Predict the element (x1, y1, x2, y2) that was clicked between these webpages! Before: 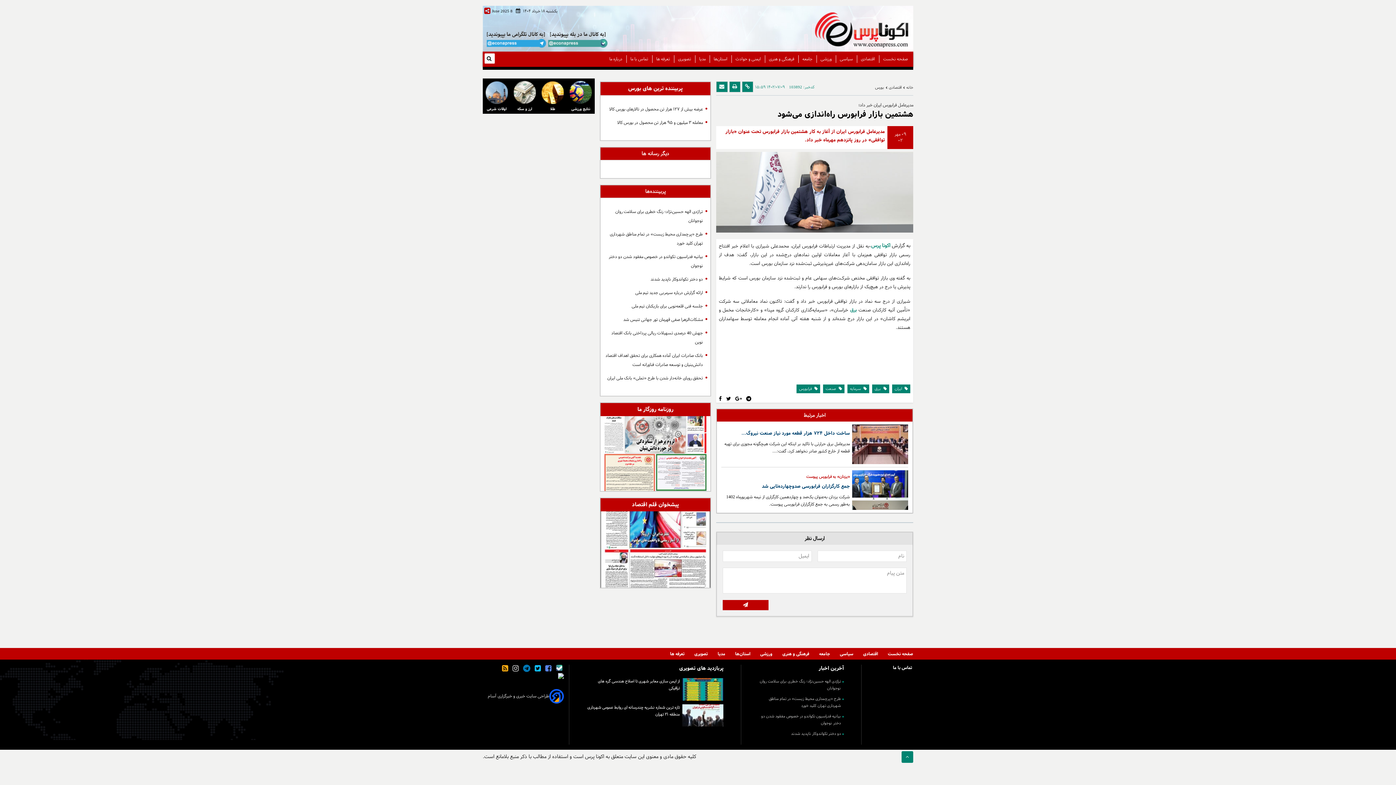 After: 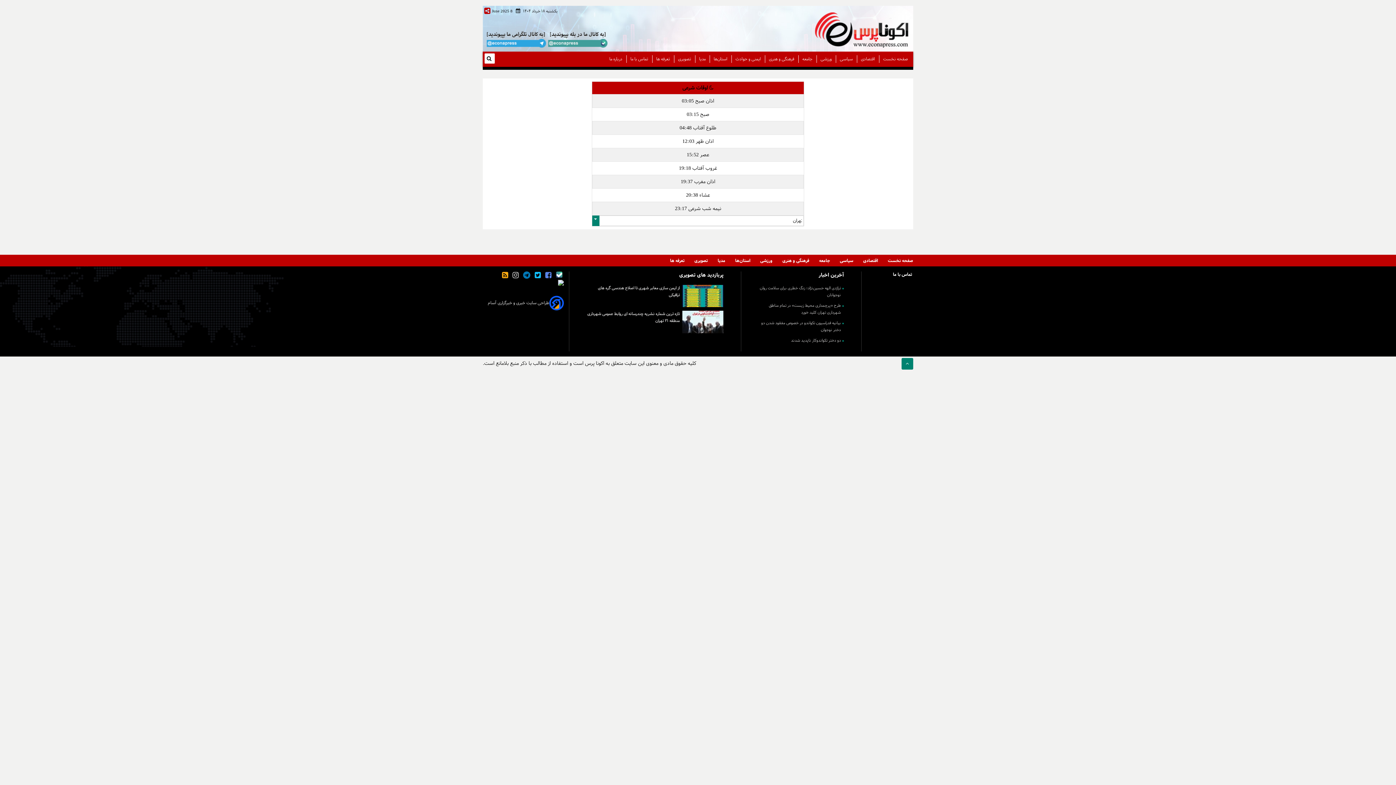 Action: bbox: (485, 80, 508, 111) label: اوقات شرعی